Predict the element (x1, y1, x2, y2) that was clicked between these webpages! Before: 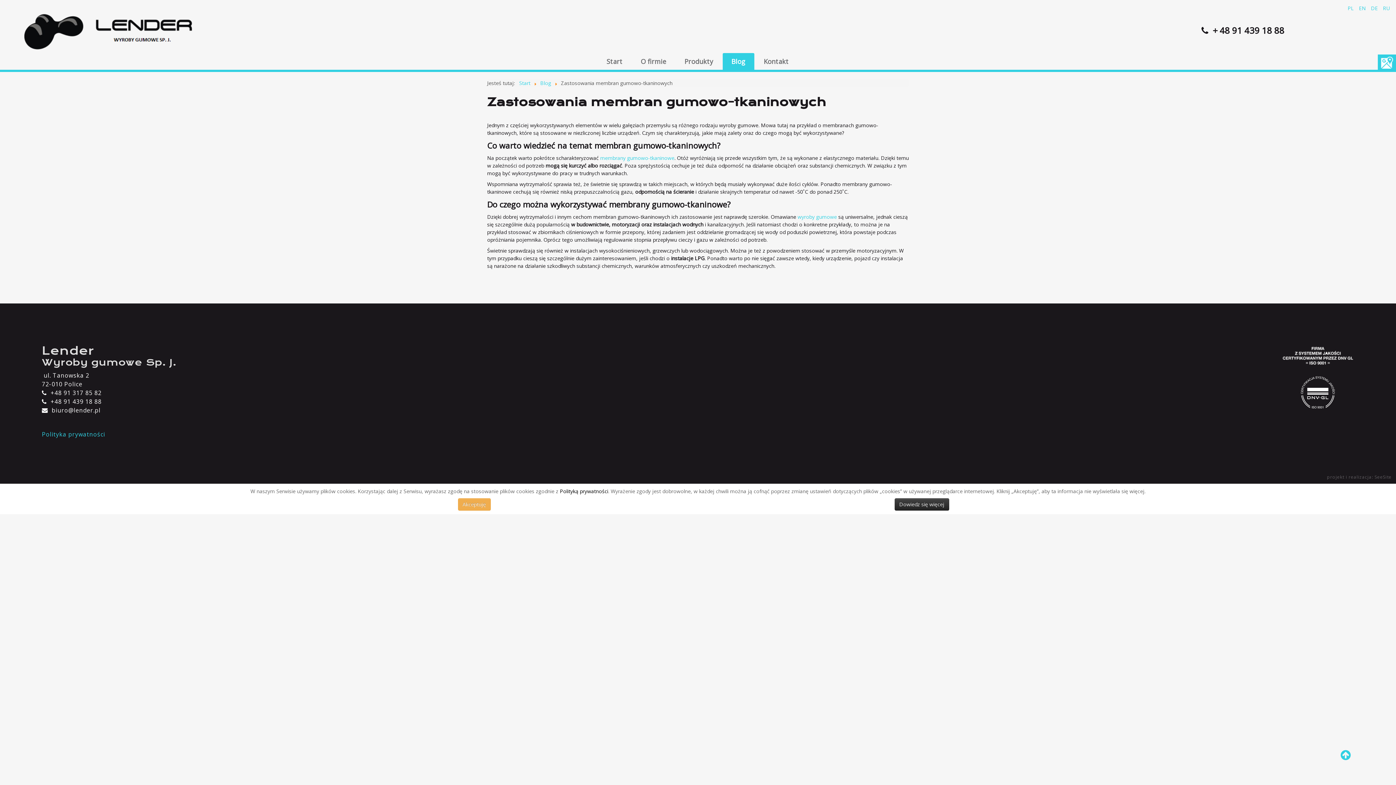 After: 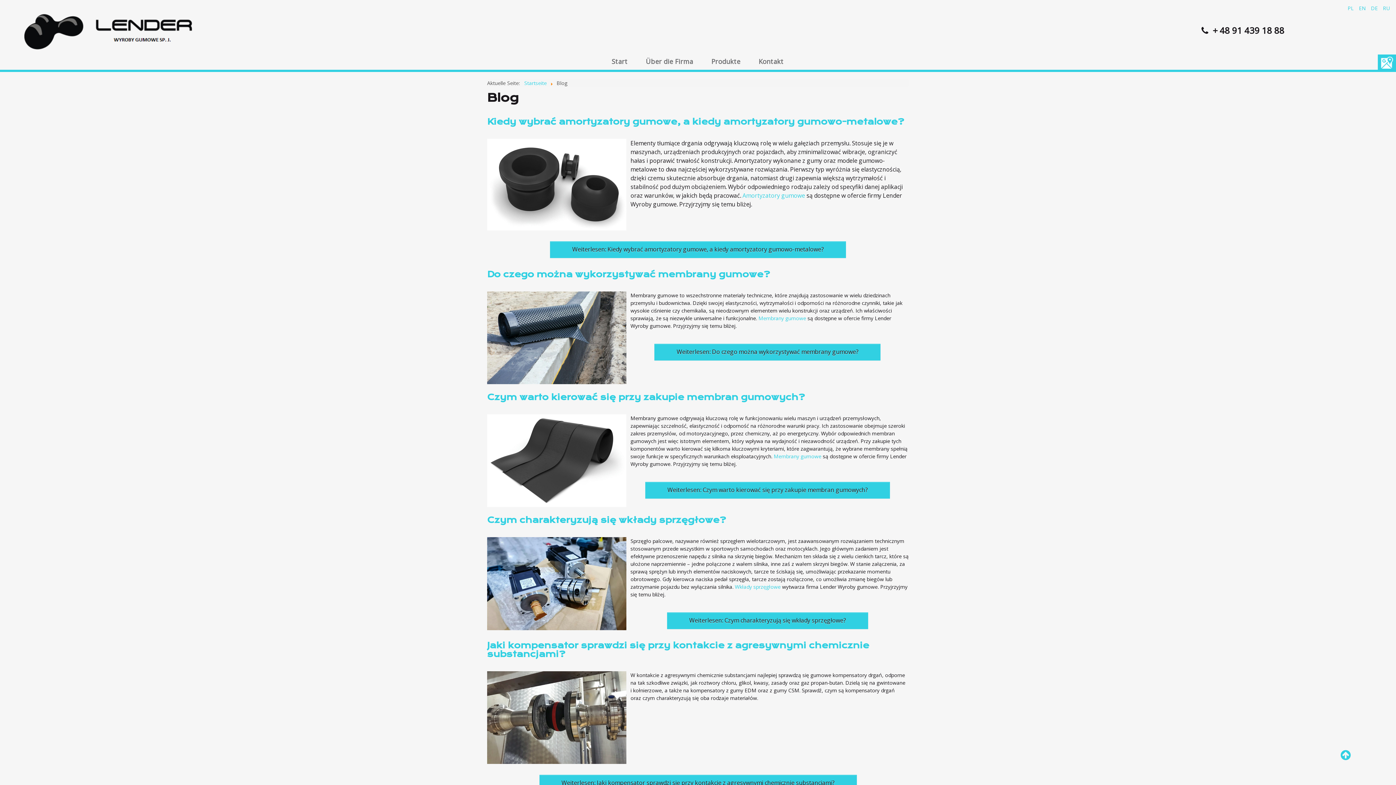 Action: label: DE  bbox: (1371, 4, 1379, 11)